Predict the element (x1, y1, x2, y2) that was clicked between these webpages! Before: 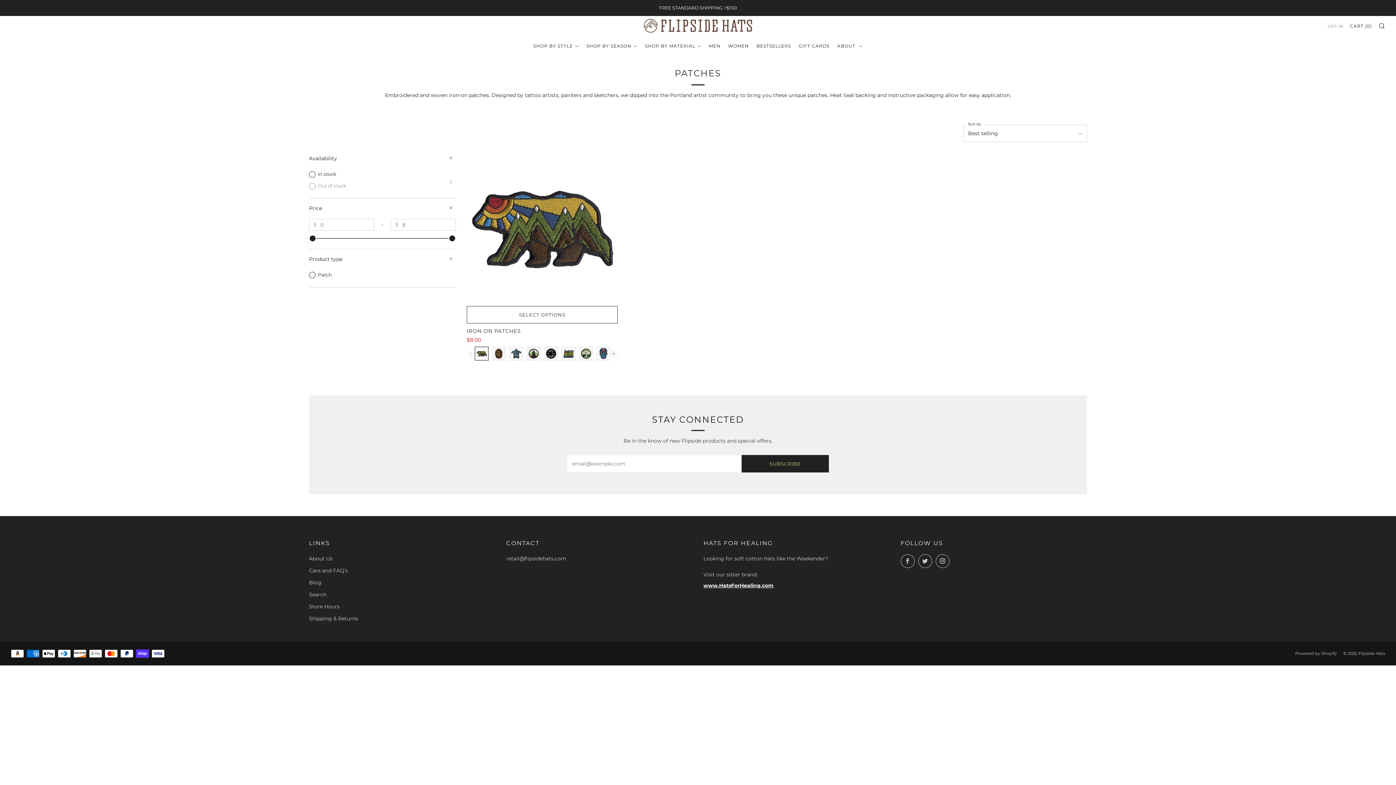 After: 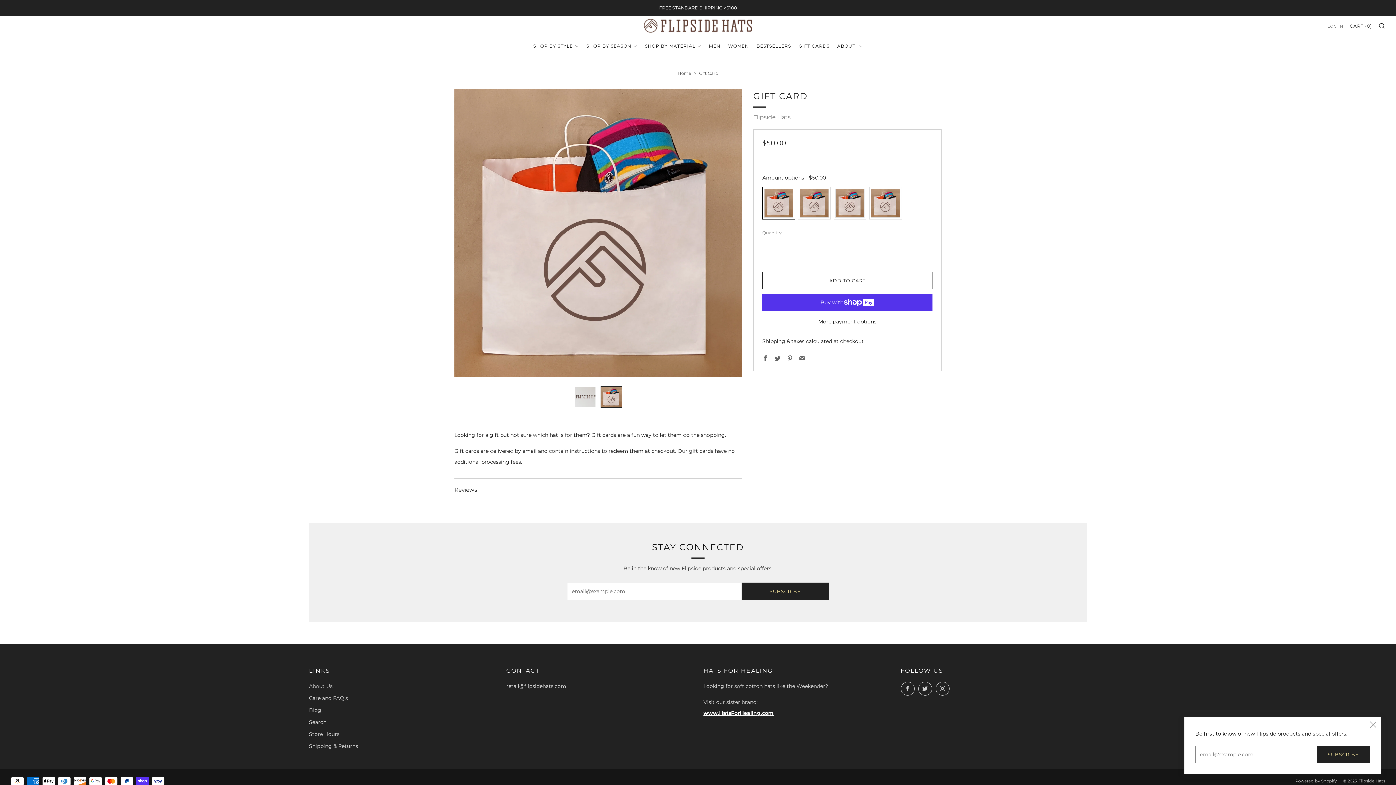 Action: bbox: (798, 40, 829, 52) label: GIFT CARDS